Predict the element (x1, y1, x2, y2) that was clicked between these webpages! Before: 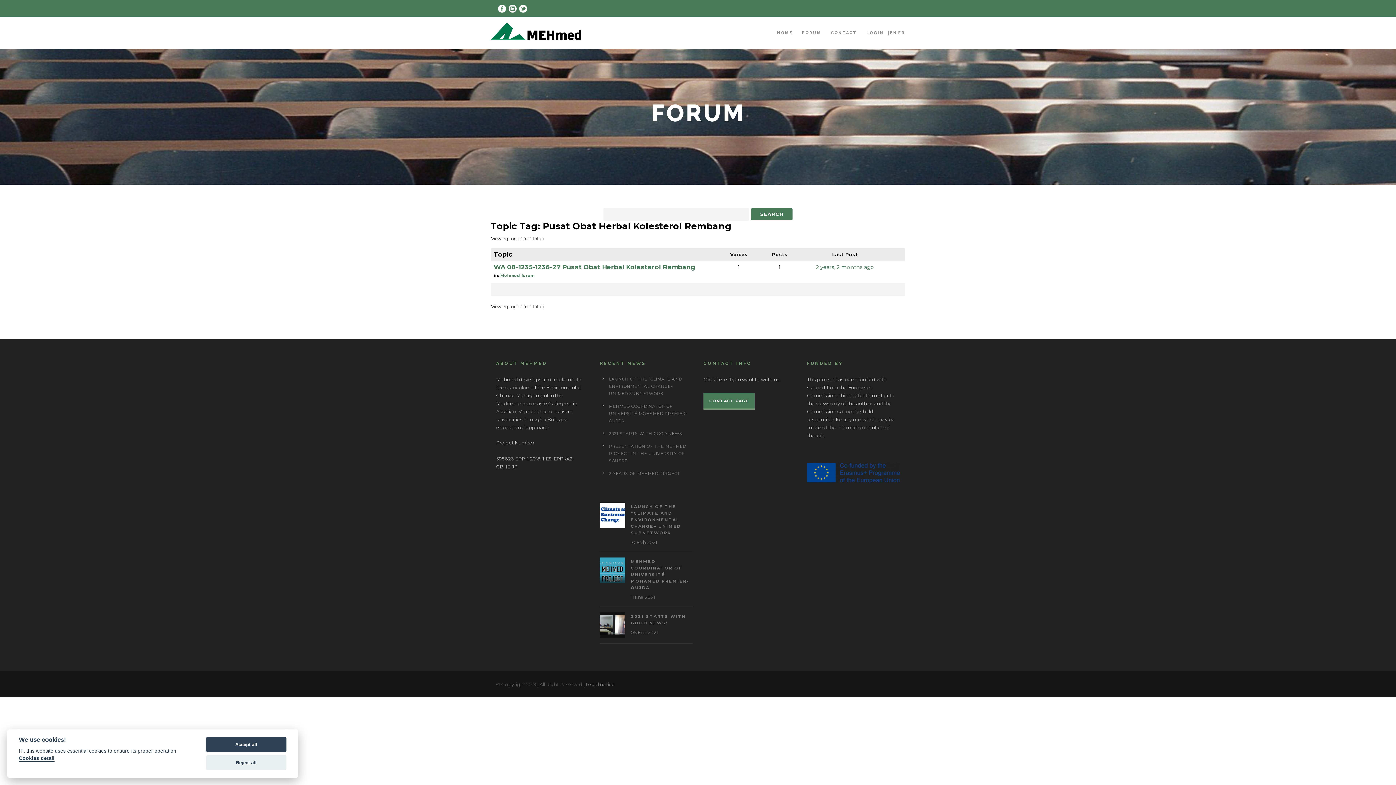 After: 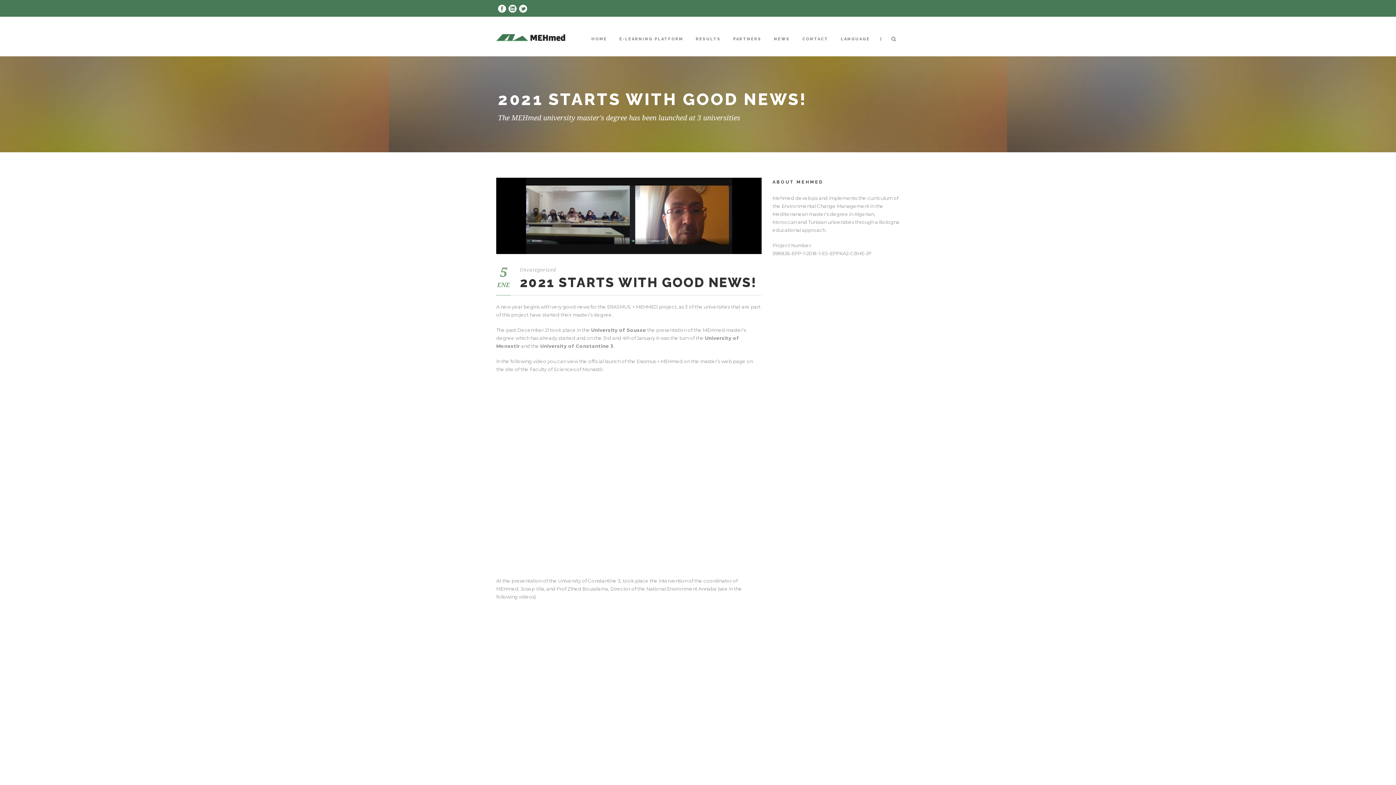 Action: bbox: (609, 431, 684, 436) label: 2021 STARTS WITH GOOD NEWS!